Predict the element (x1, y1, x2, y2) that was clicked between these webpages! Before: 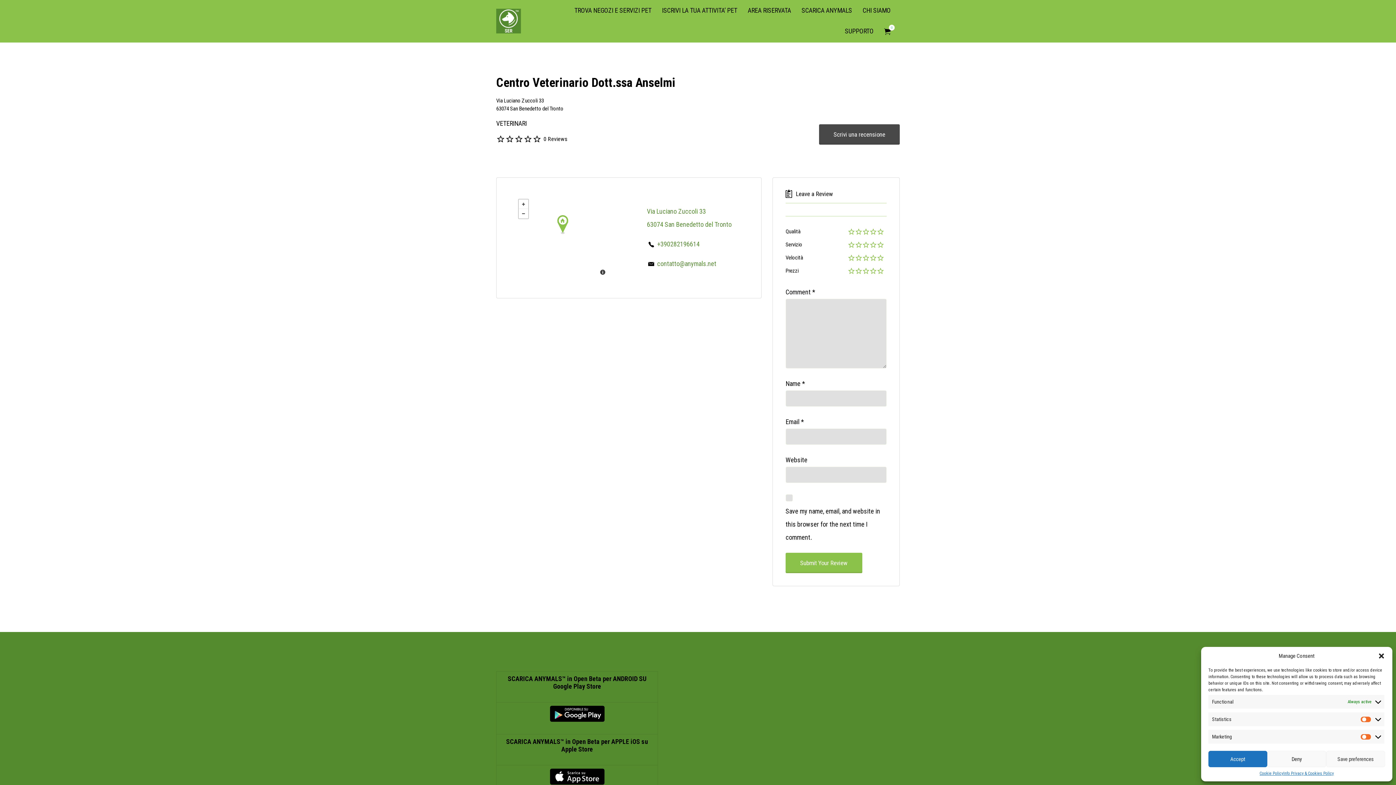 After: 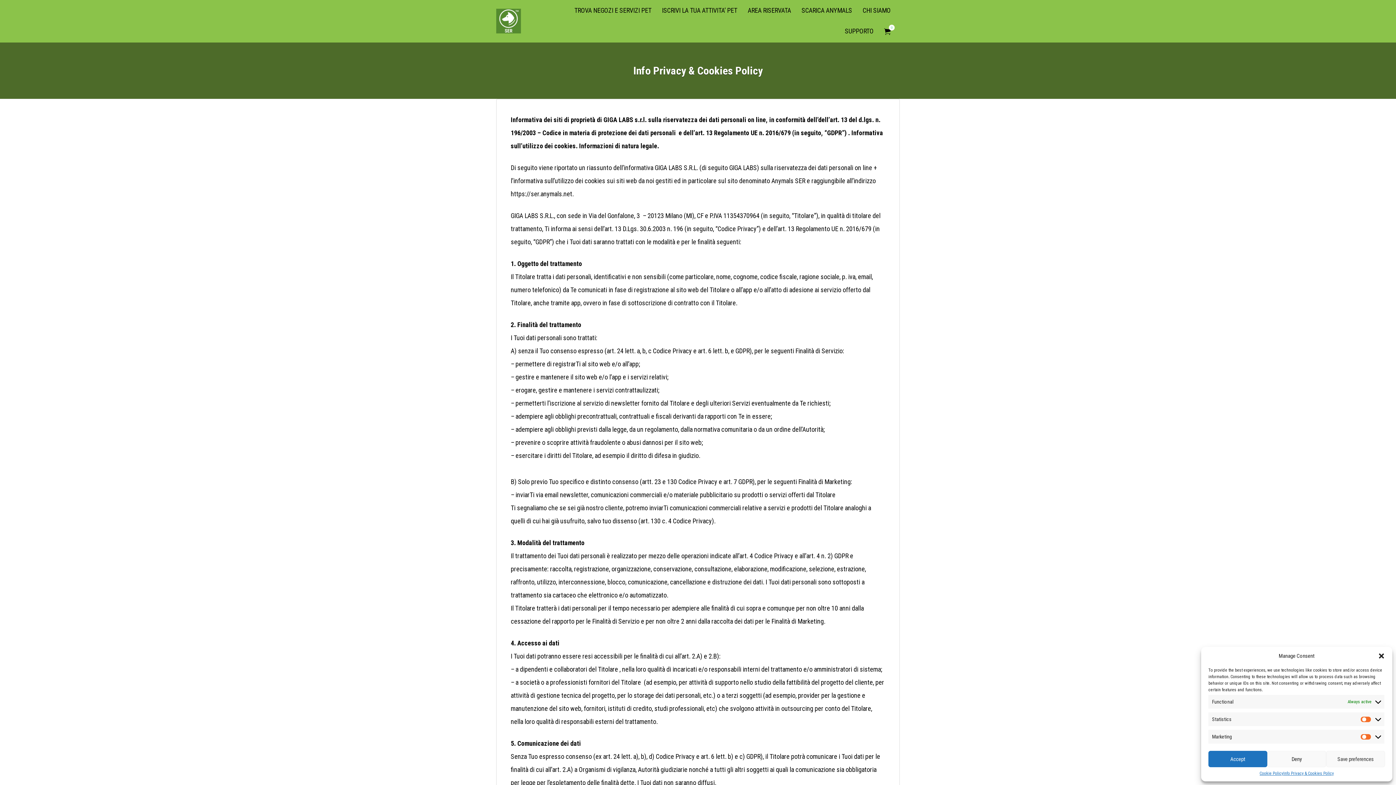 Action: bbox: (1283, 771, 1334, 776) label: Info Privacy & Cookies Policy